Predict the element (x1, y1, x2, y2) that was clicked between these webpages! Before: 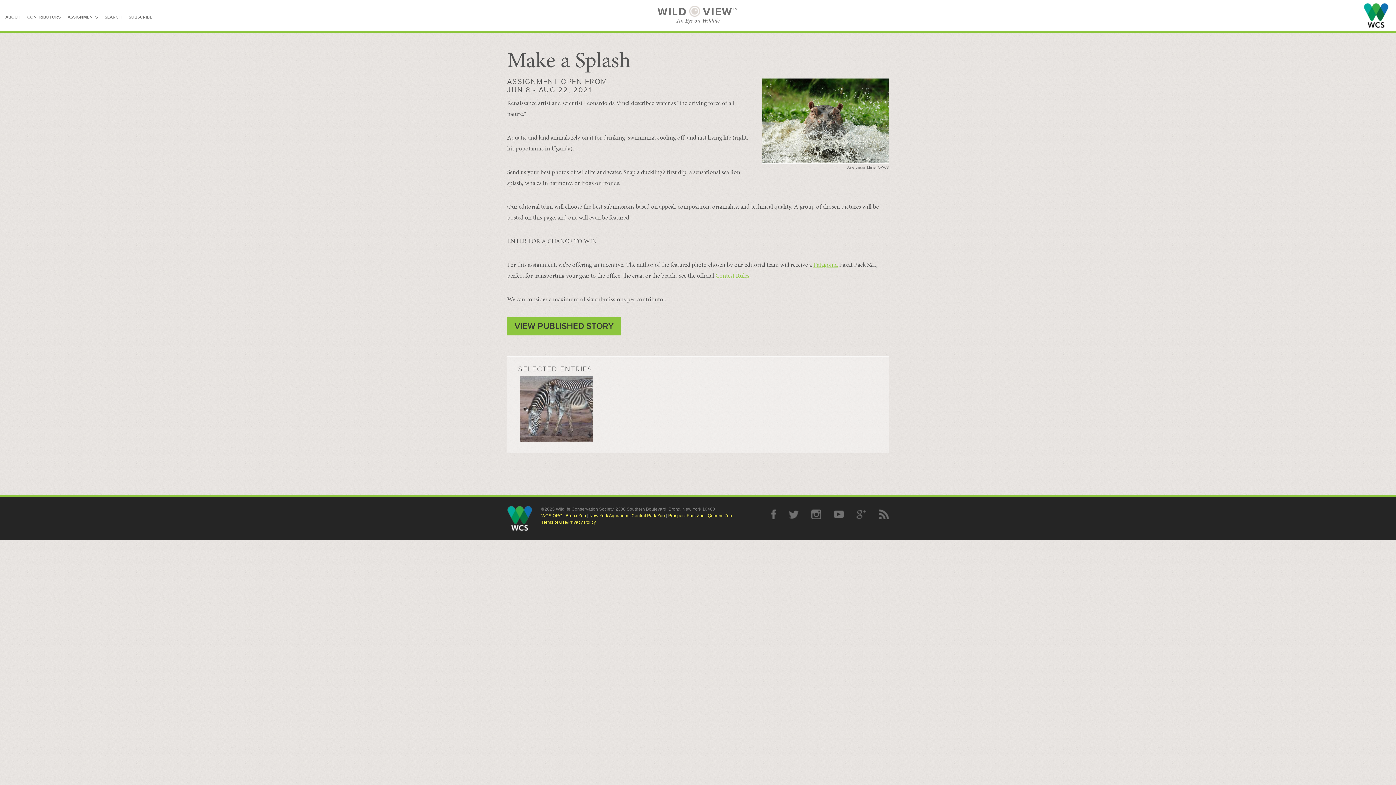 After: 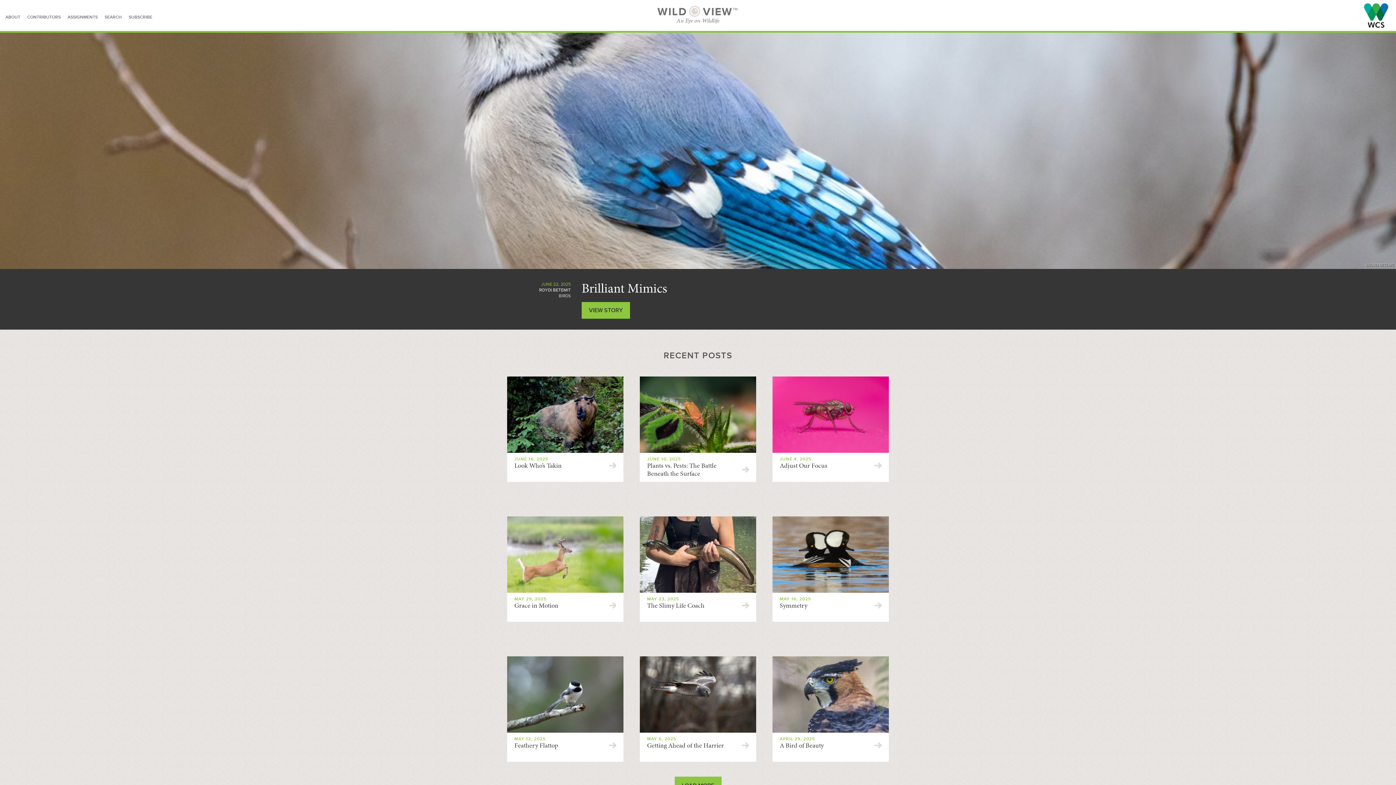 Action: bbox: (657, -1, 738, 18) label: WILDVIEW™